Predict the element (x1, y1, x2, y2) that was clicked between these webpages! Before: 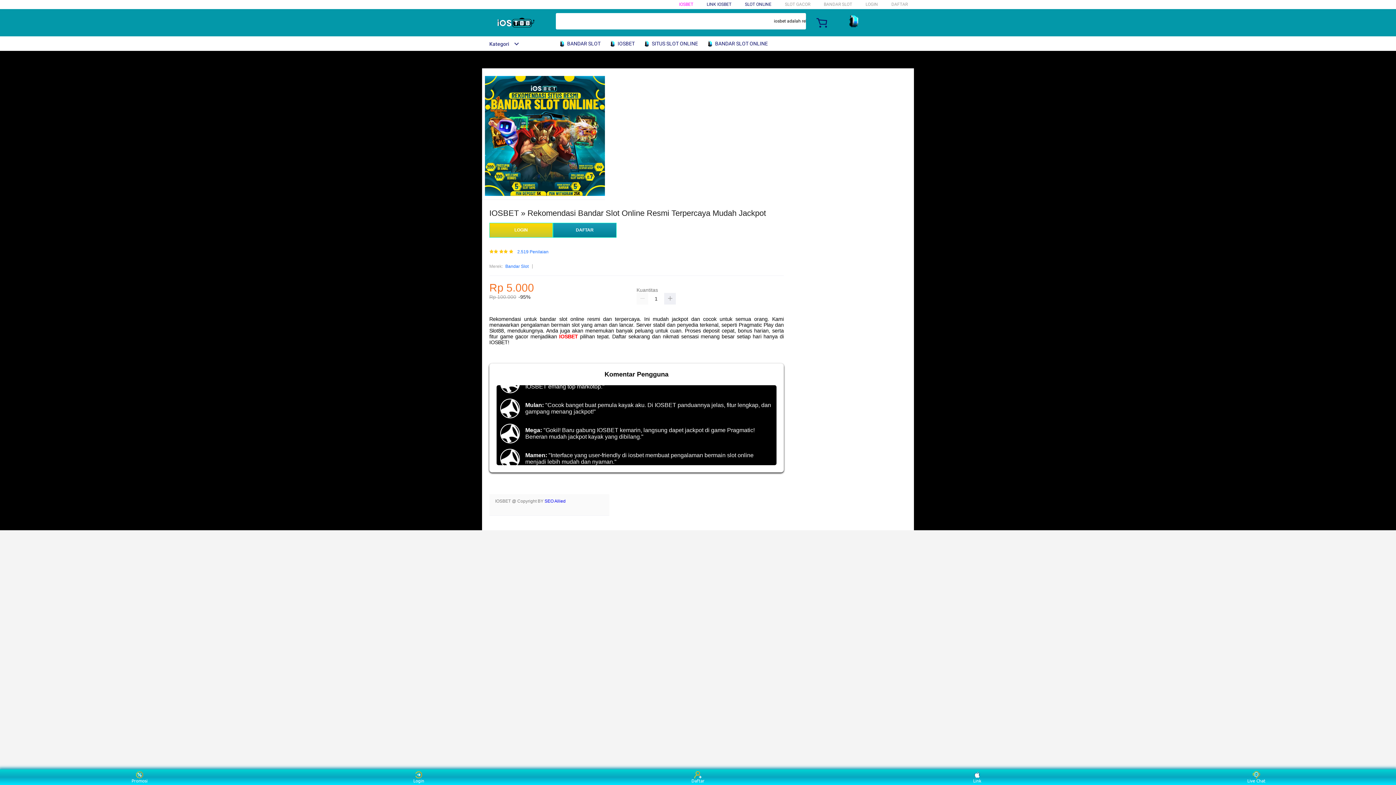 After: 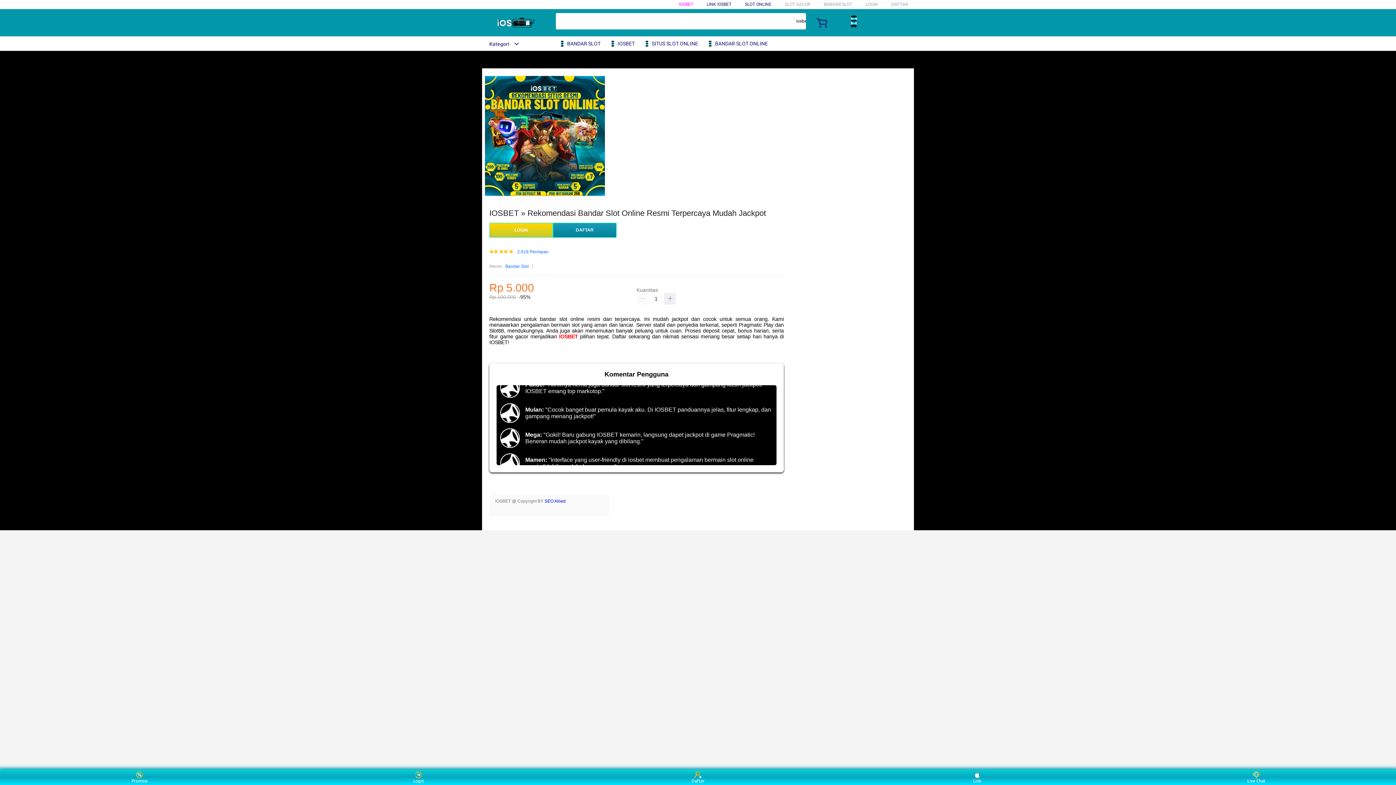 Action: label:  BANDAR SLOT ONLINE bbox: (706, 36, 771, 50)